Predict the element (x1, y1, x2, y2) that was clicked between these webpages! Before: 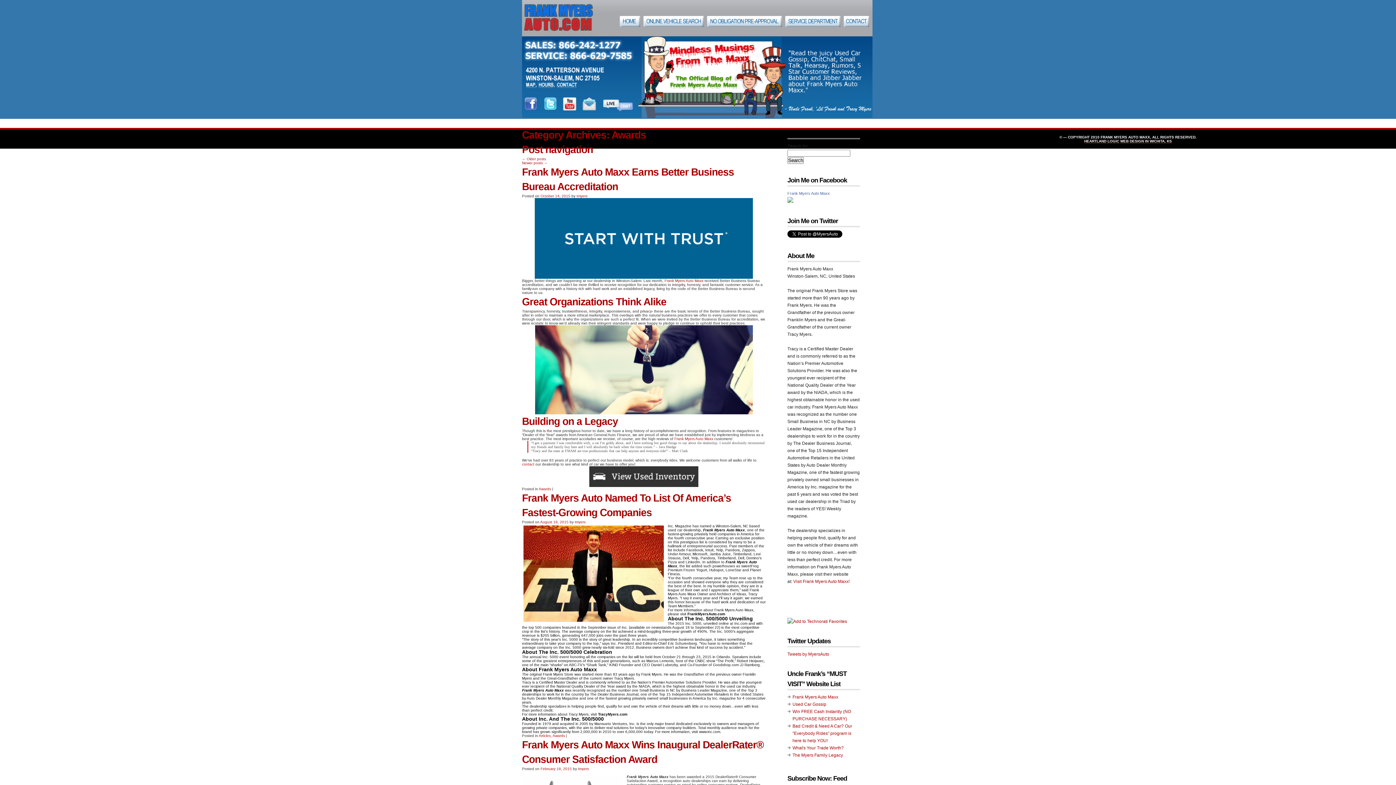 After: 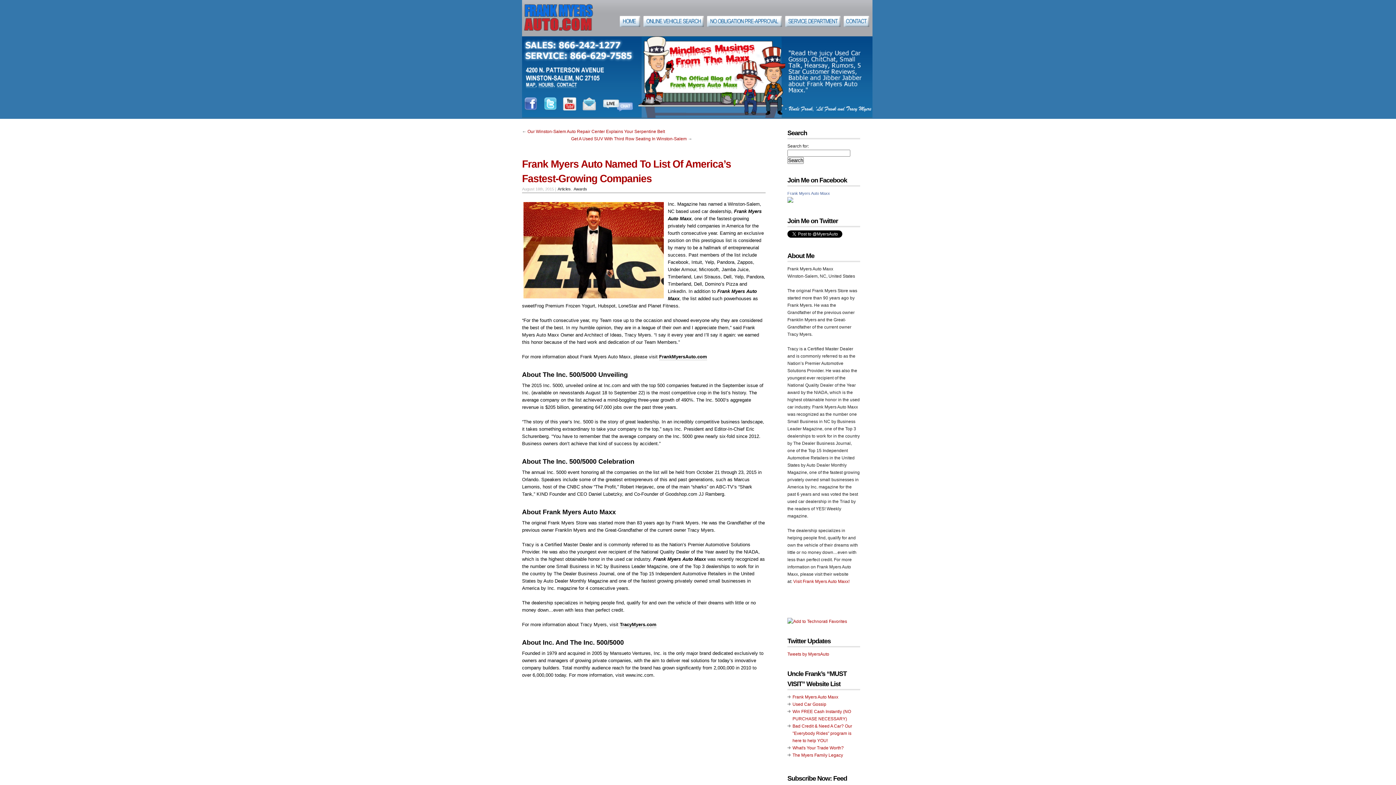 Action: label: August 18, 2015 bbox: (540, 520, 568, 524)